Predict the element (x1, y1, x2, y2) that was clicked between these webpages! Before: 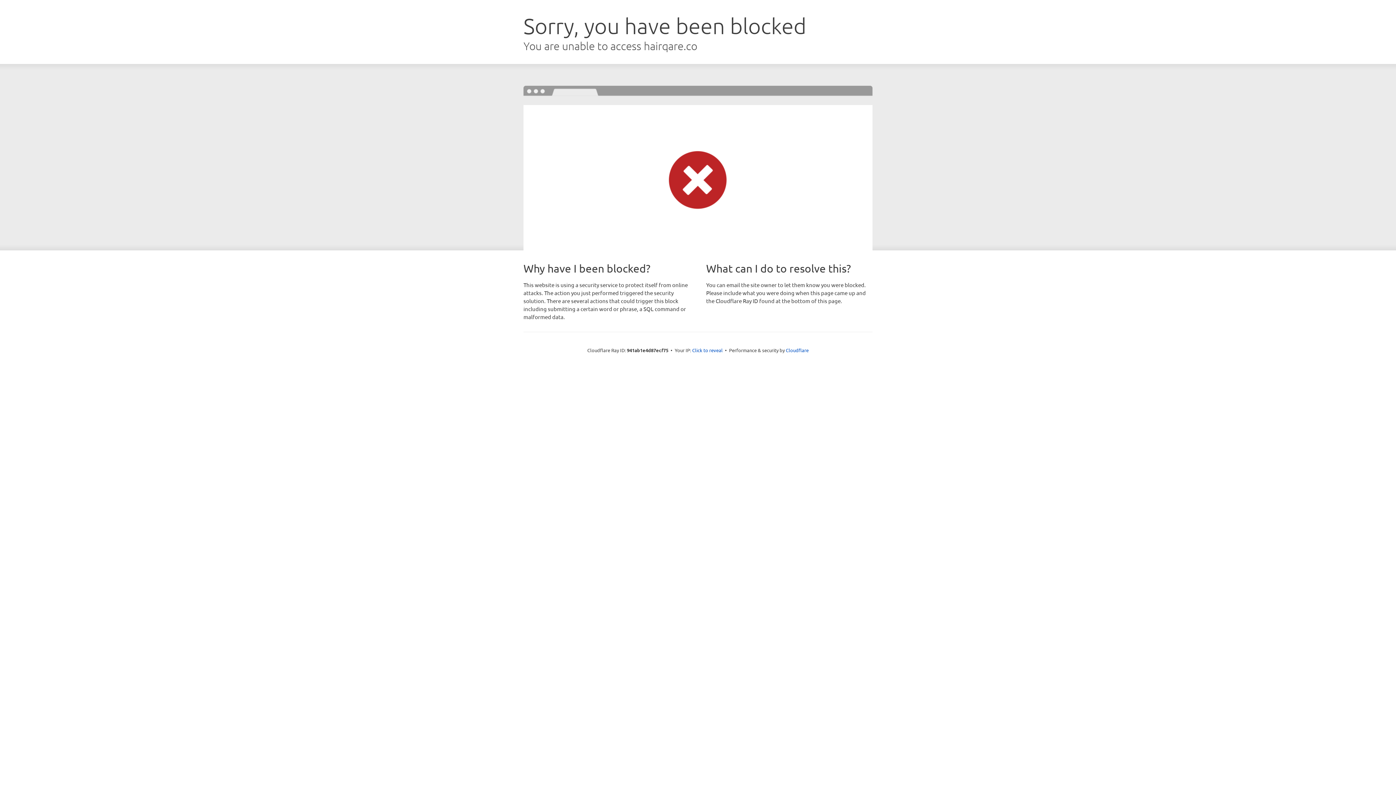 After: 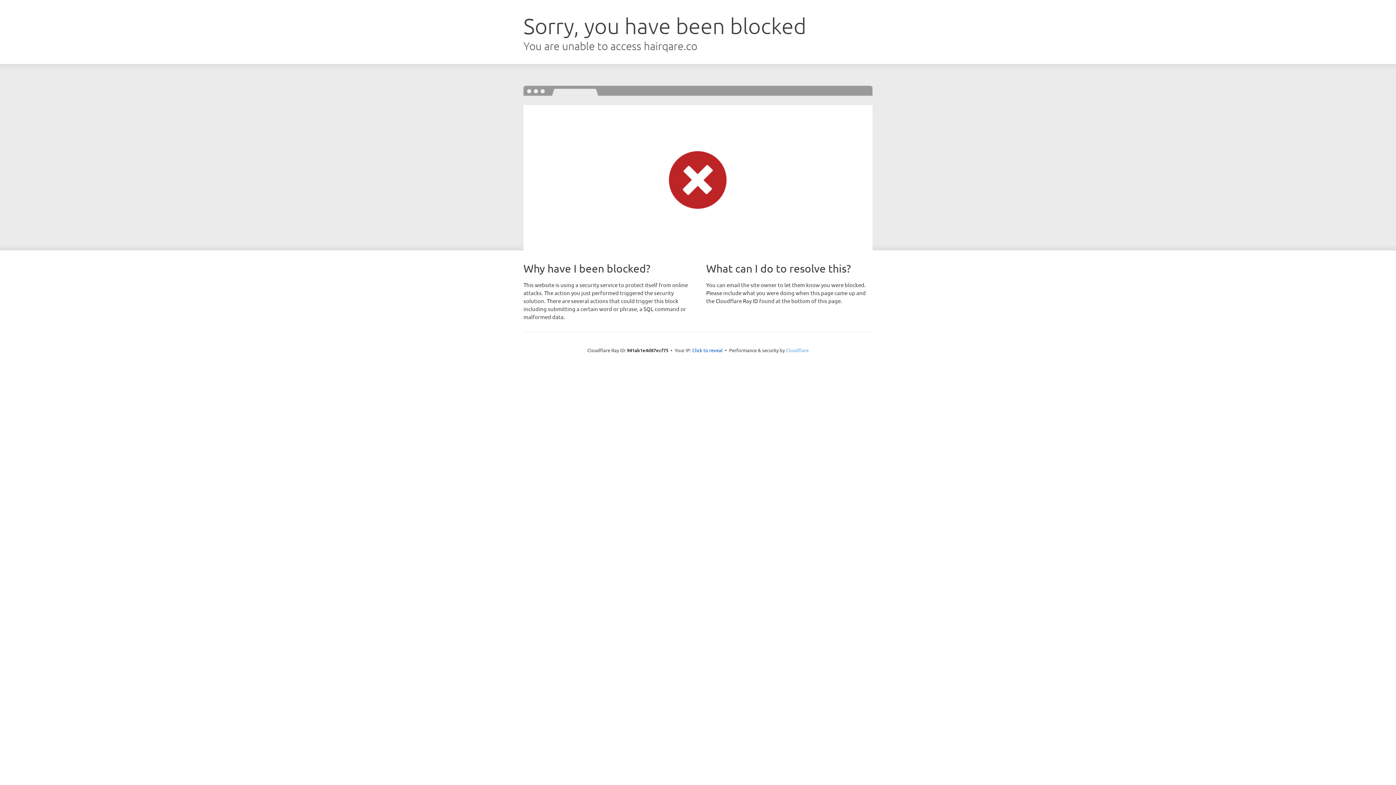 Action: bbox: (786, 347, 808, 353) label: Cloudflare